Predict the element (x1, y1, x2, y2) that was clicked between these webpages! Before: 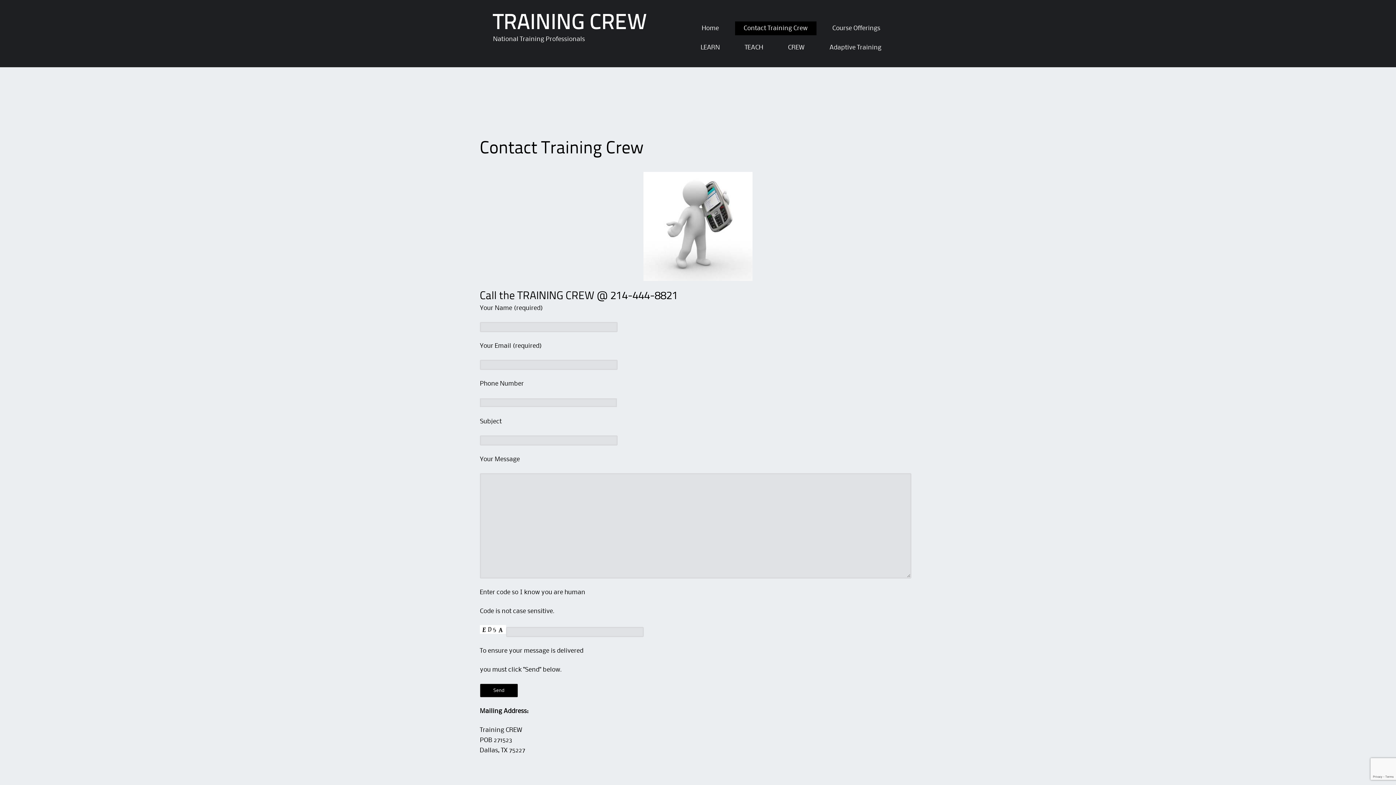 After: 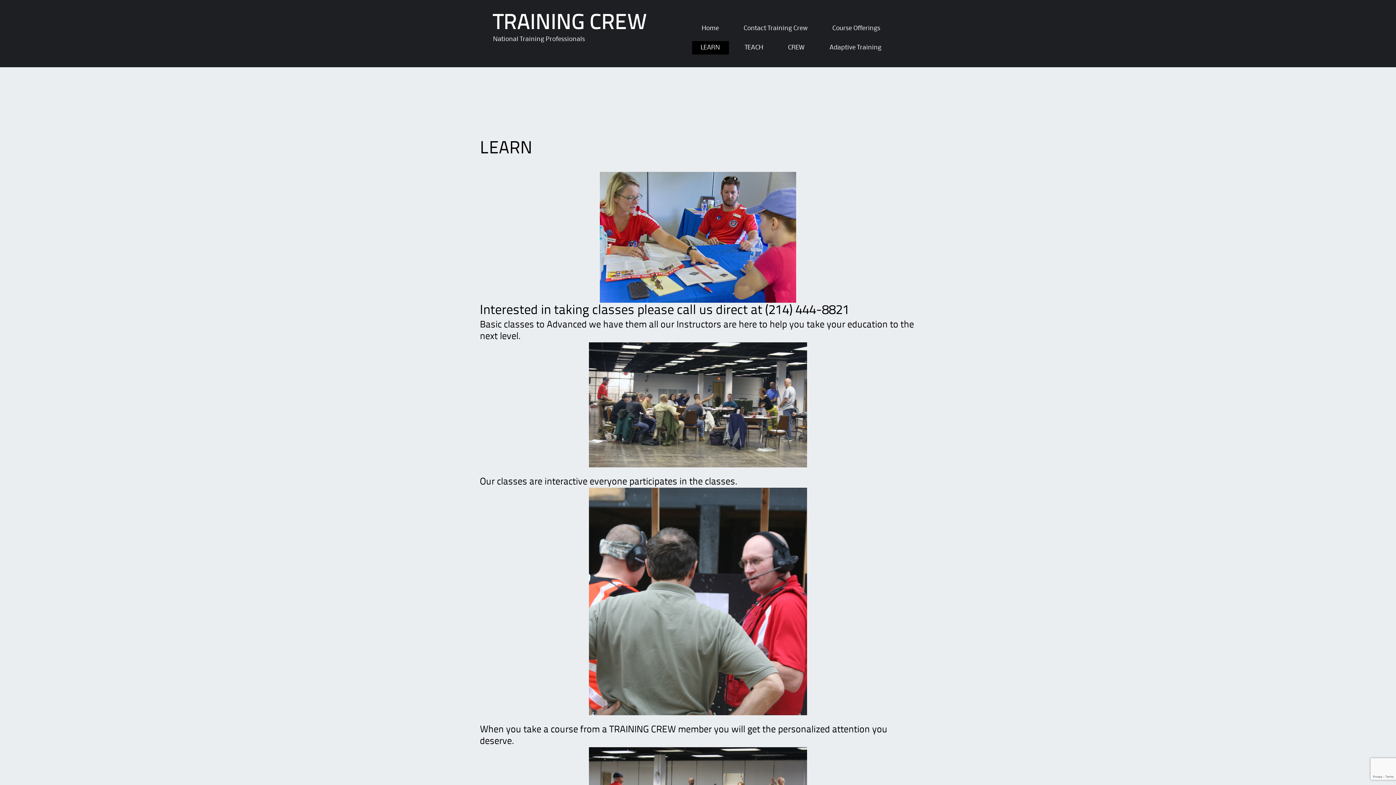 Action: bbox: (700, 42, 720, 52) label: LEARN